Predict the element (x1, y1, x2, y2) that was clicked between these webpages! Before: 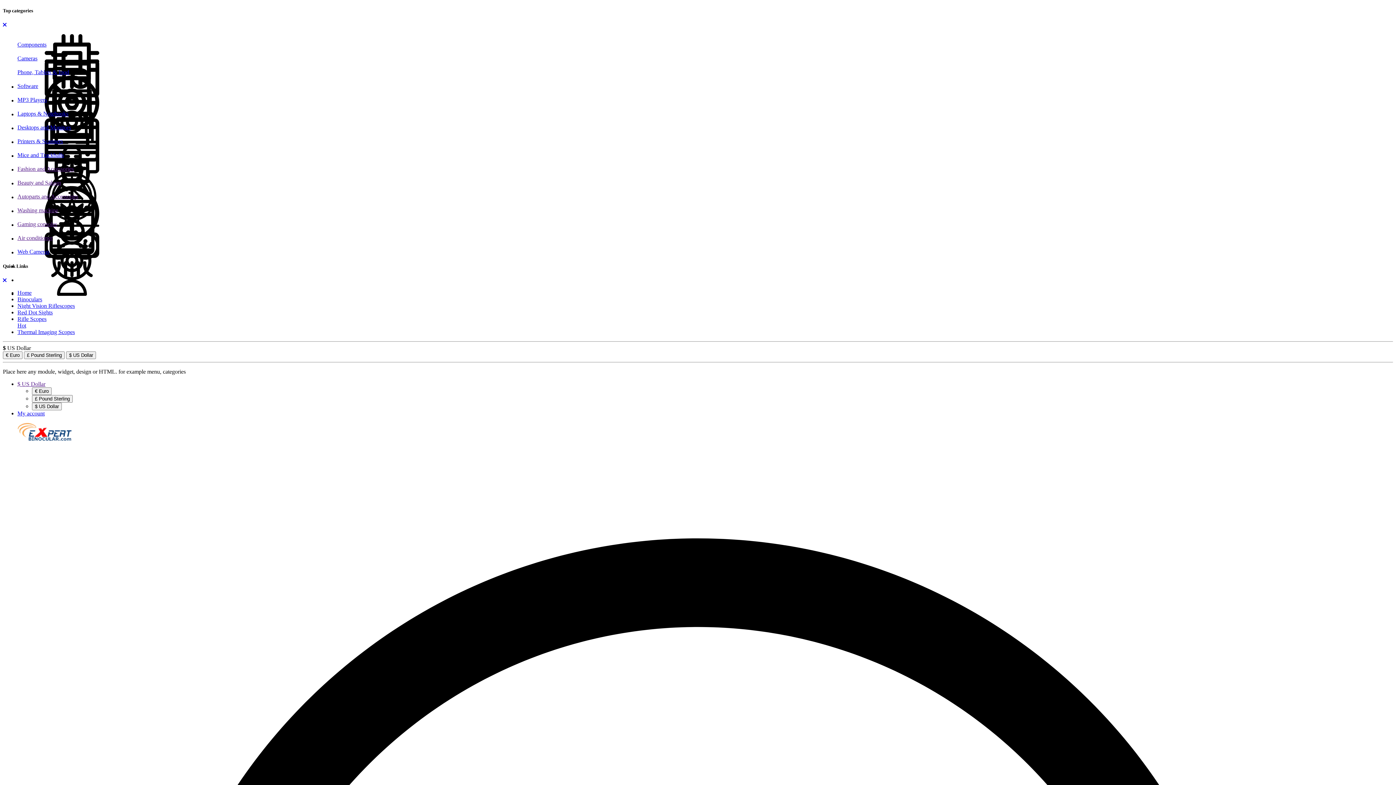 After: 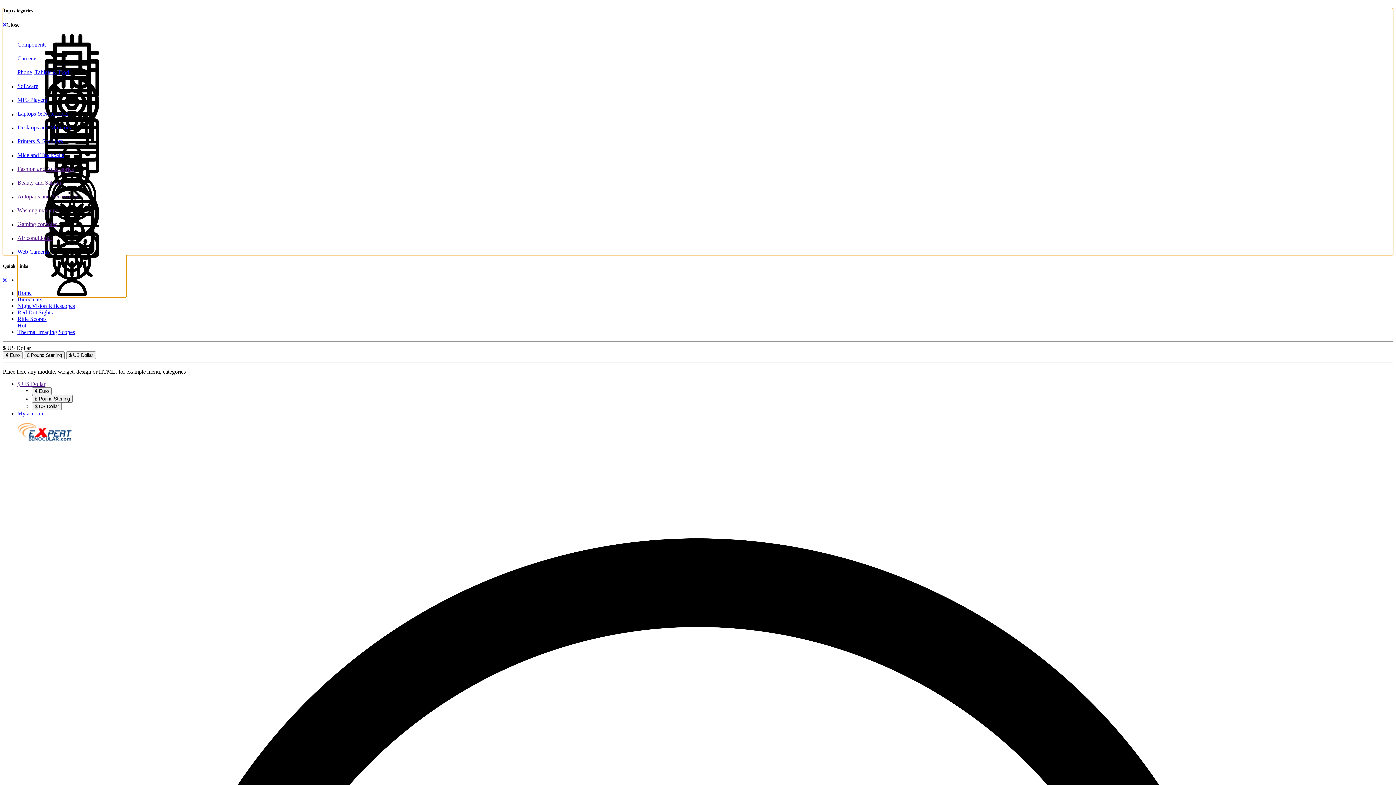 Action: bbox: (2, 21, 6, 28) label: Close